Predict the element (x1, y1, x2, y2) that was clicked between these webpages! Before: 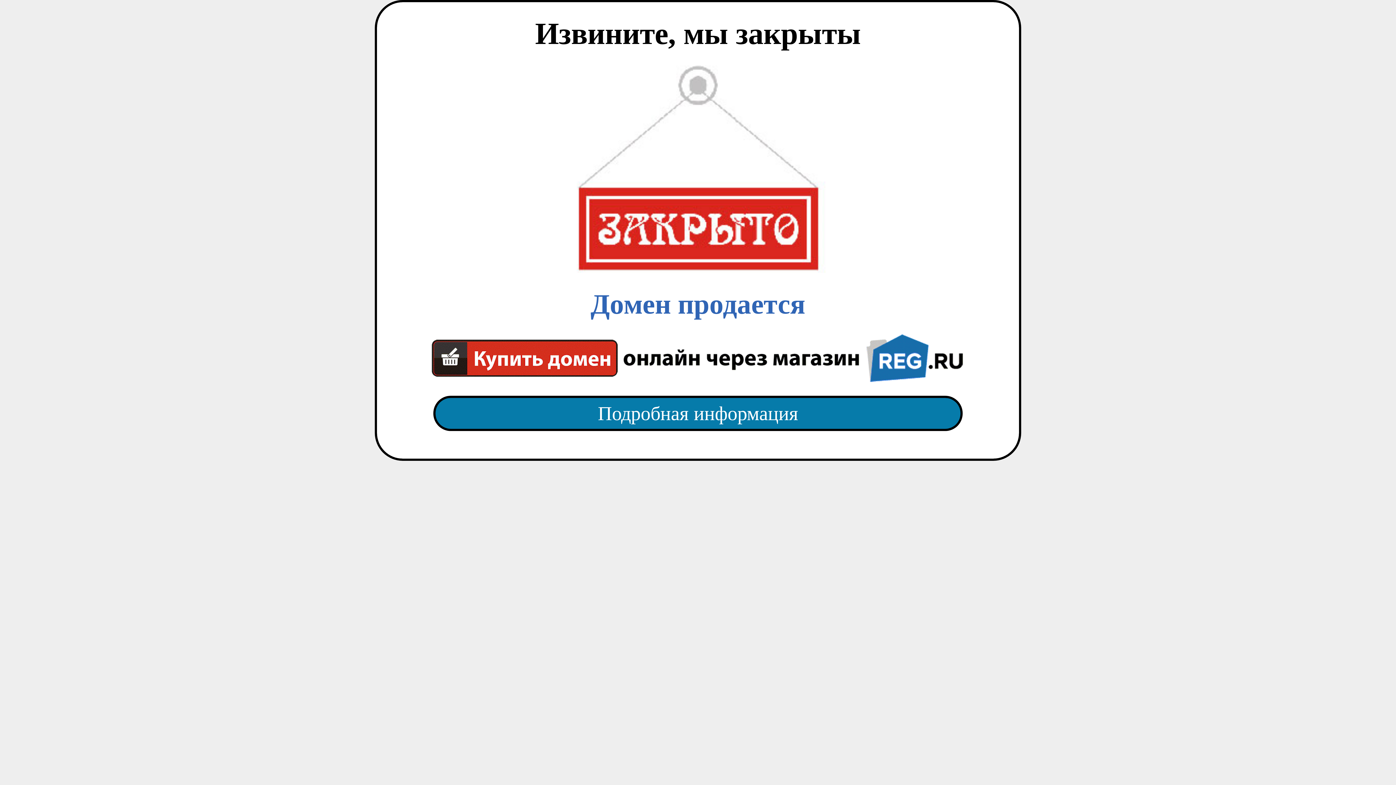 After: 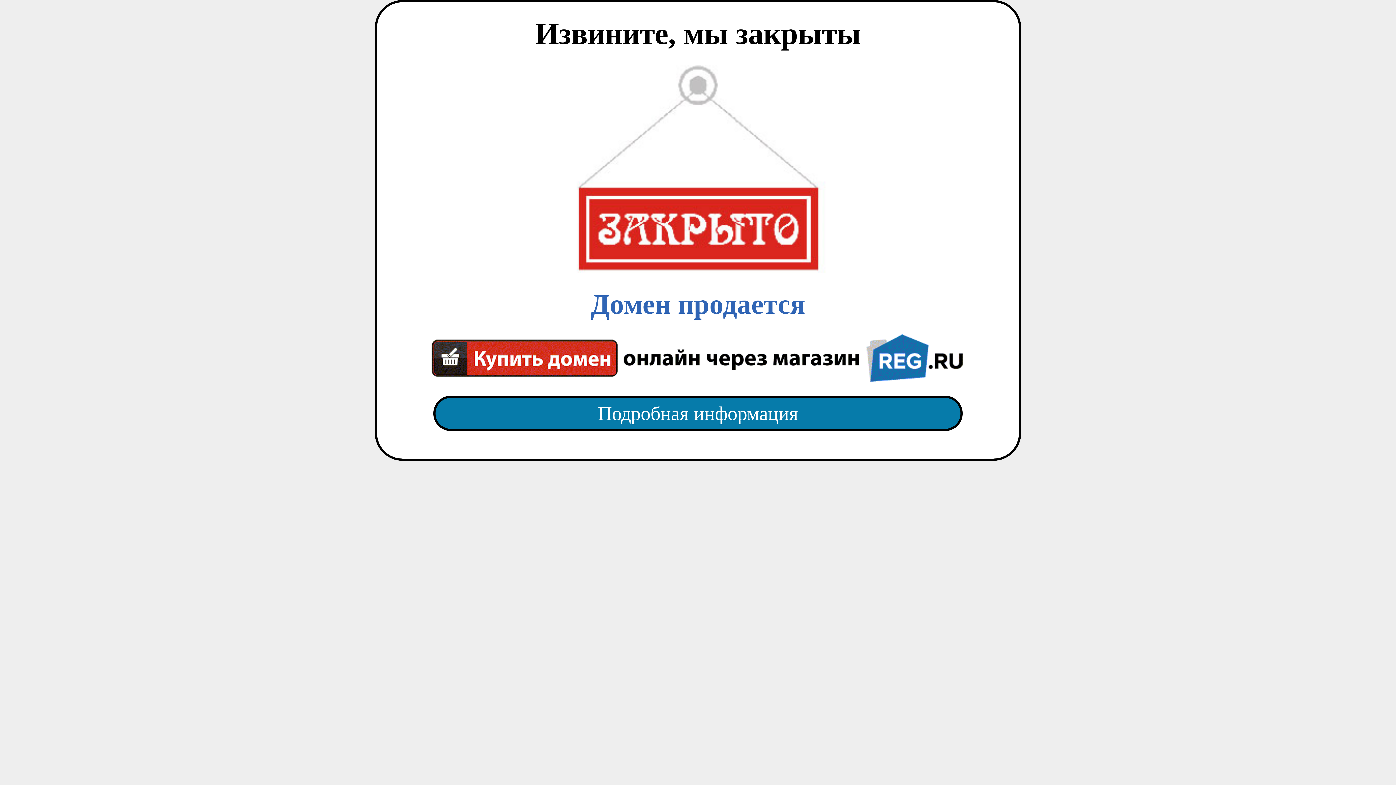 Action: bbox: (418, 382, 977, 445) label: Подробная информация